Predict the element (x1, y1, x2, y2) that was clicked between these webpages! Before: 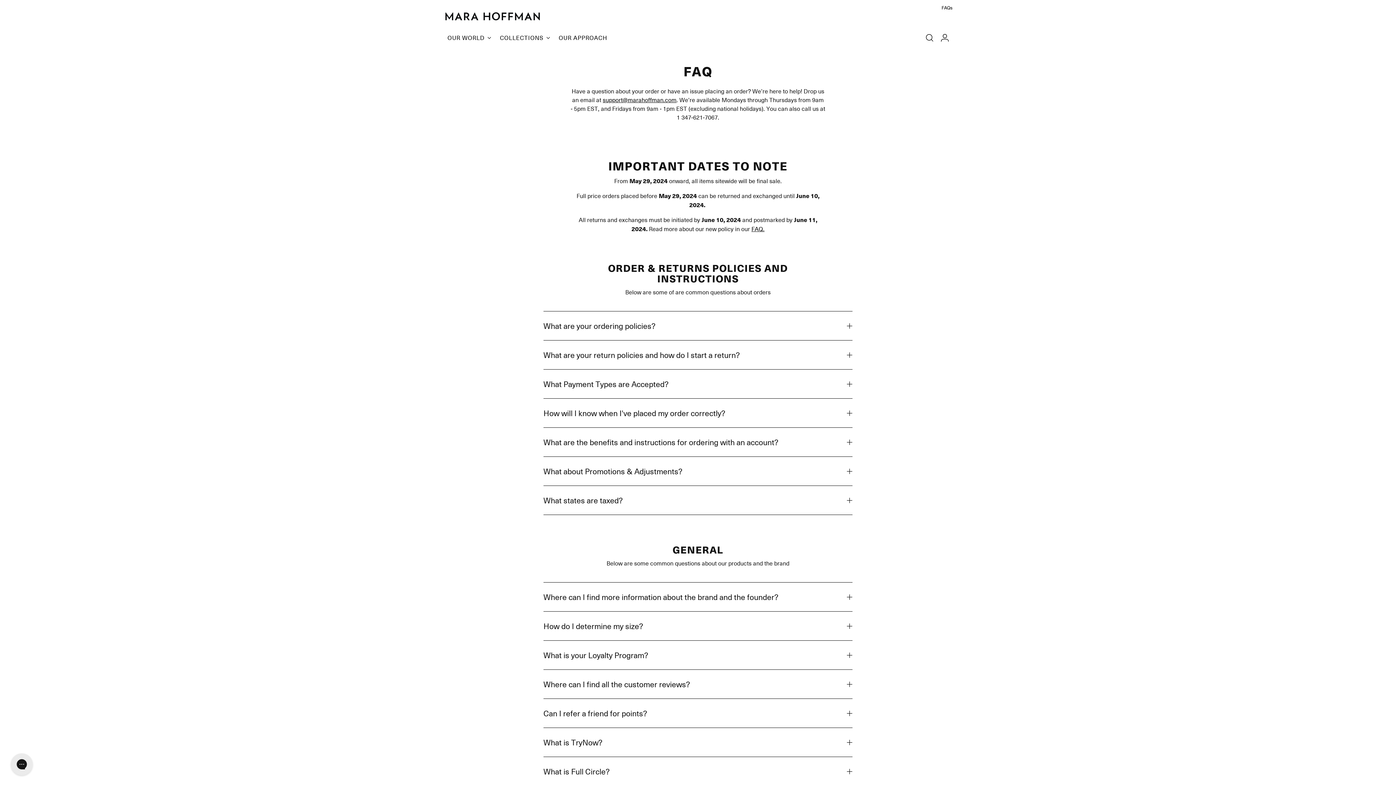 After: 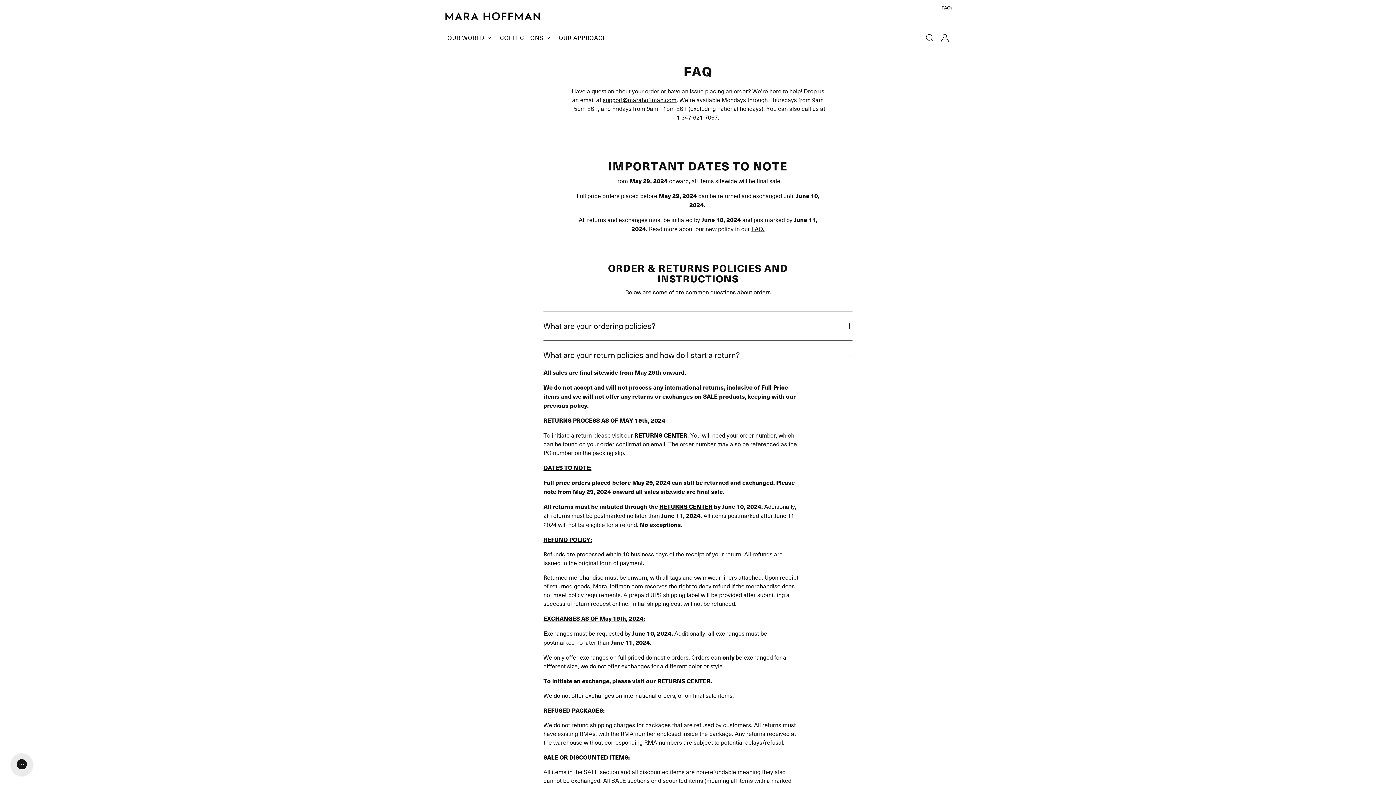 Action: bbox: (543, 340, 852, 369) label: What are your return policies and how do I start a return?